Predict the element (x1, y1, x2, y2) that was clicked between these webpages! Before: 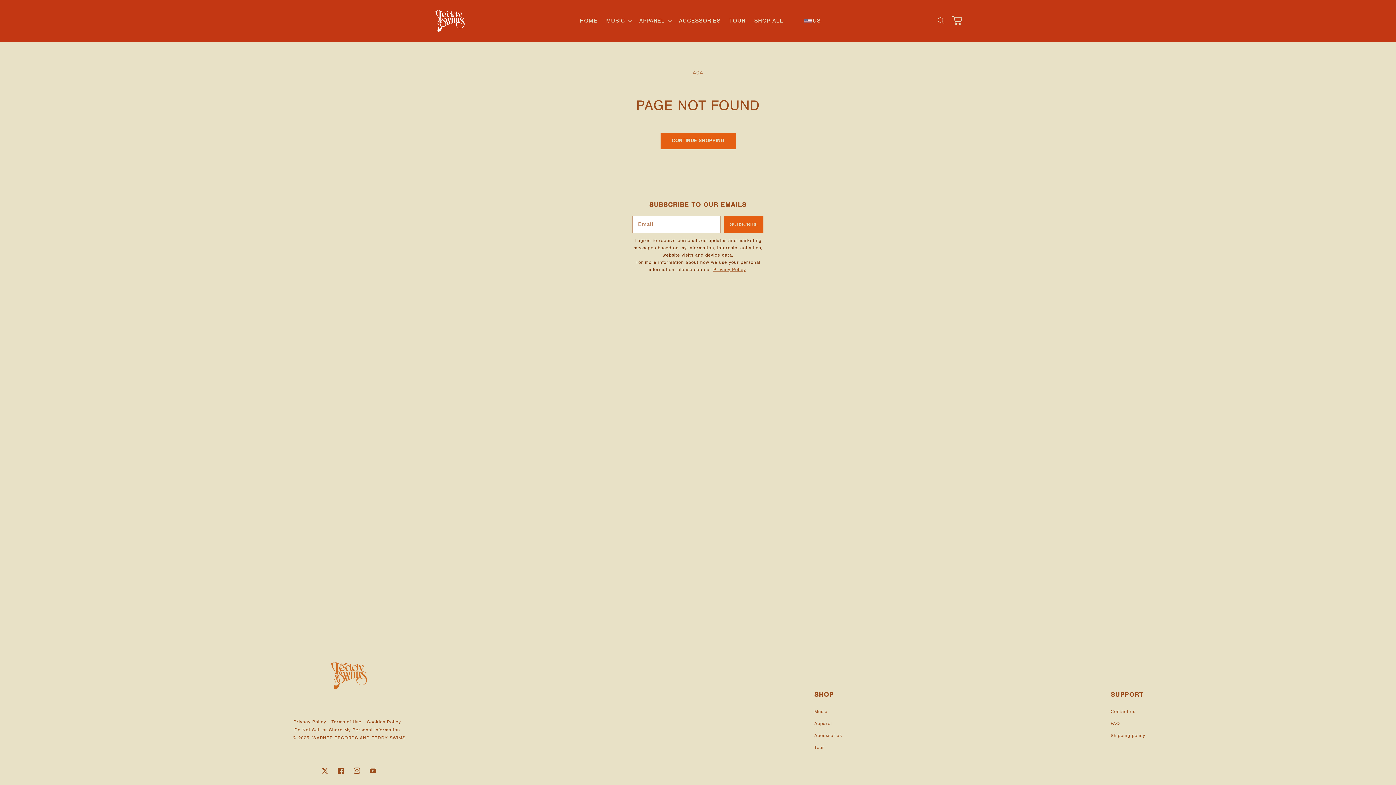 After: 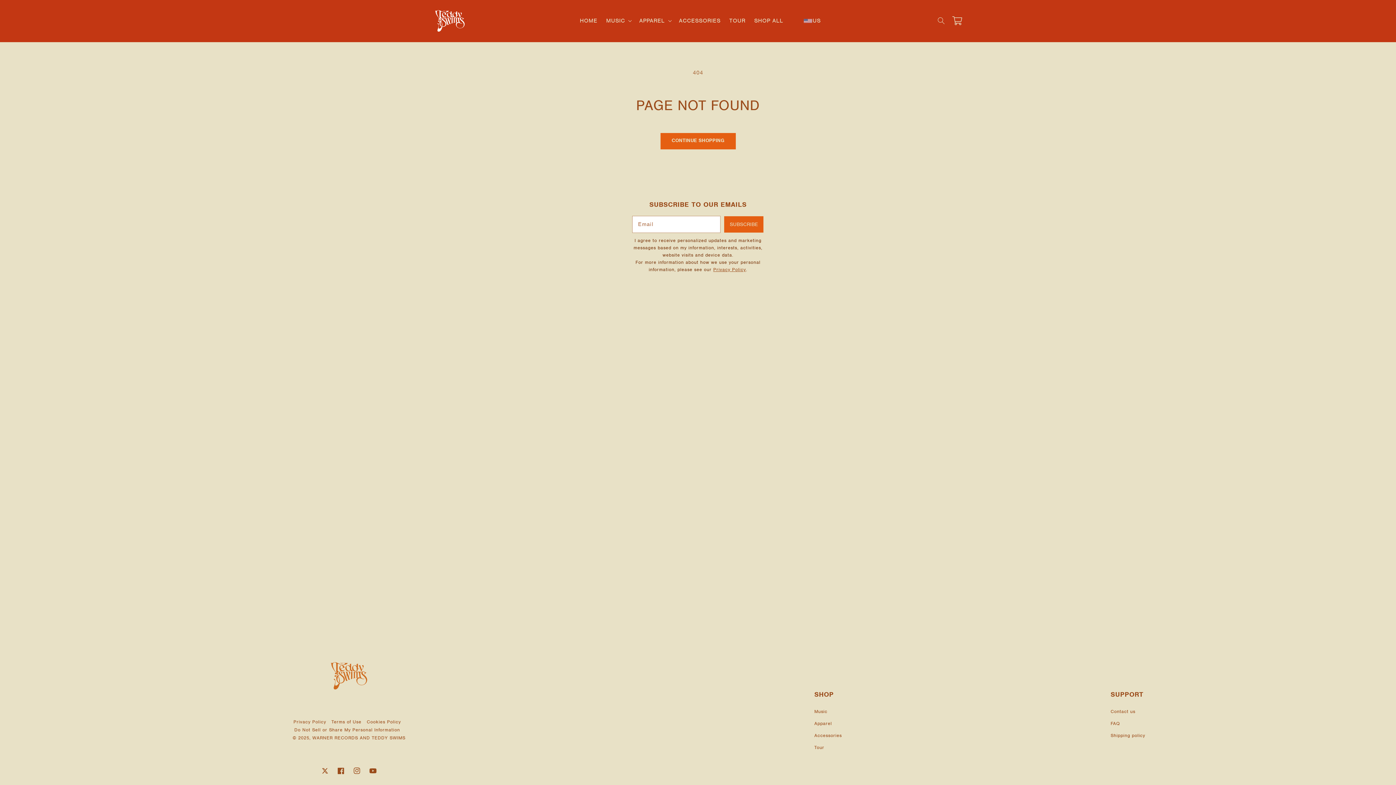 Action: bbox: (365, 763, 381, 779) label: YouTube